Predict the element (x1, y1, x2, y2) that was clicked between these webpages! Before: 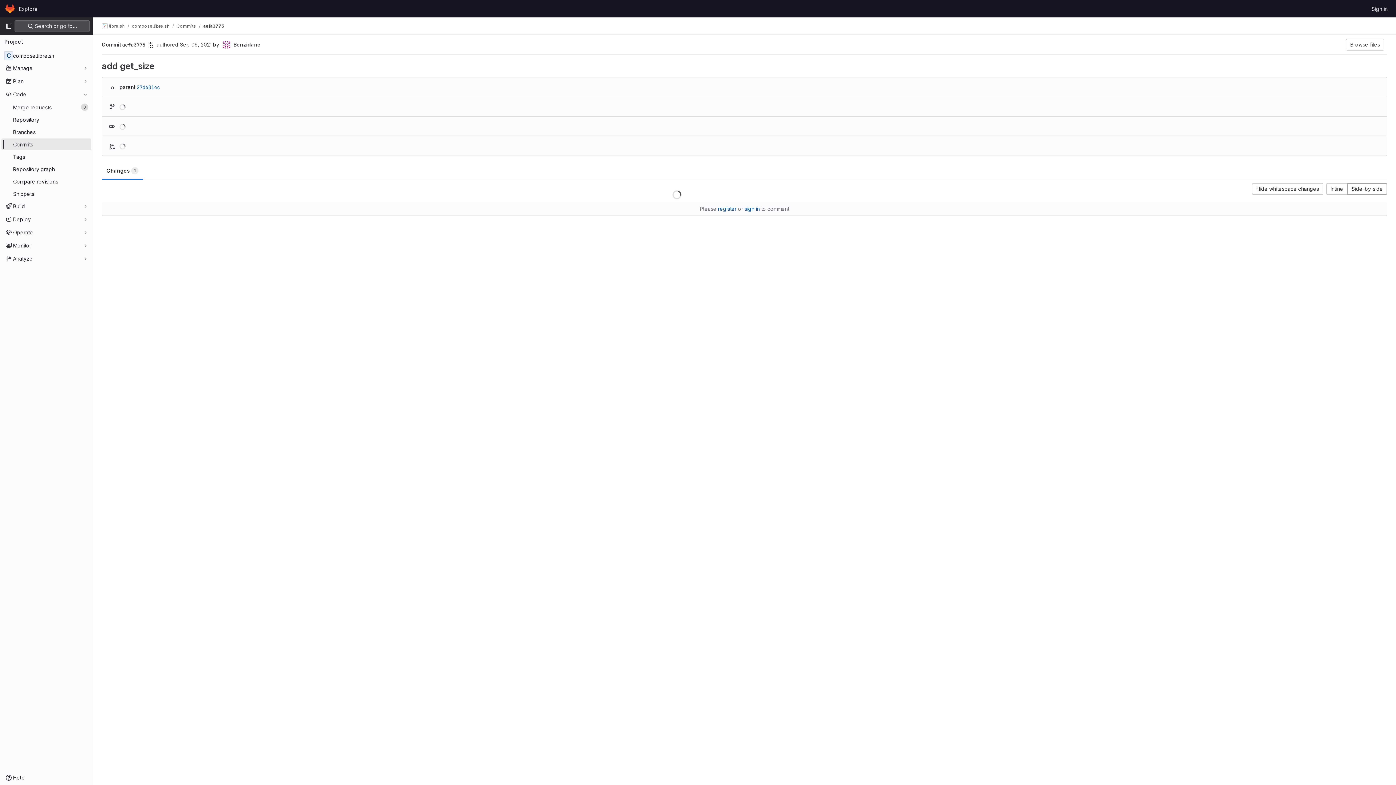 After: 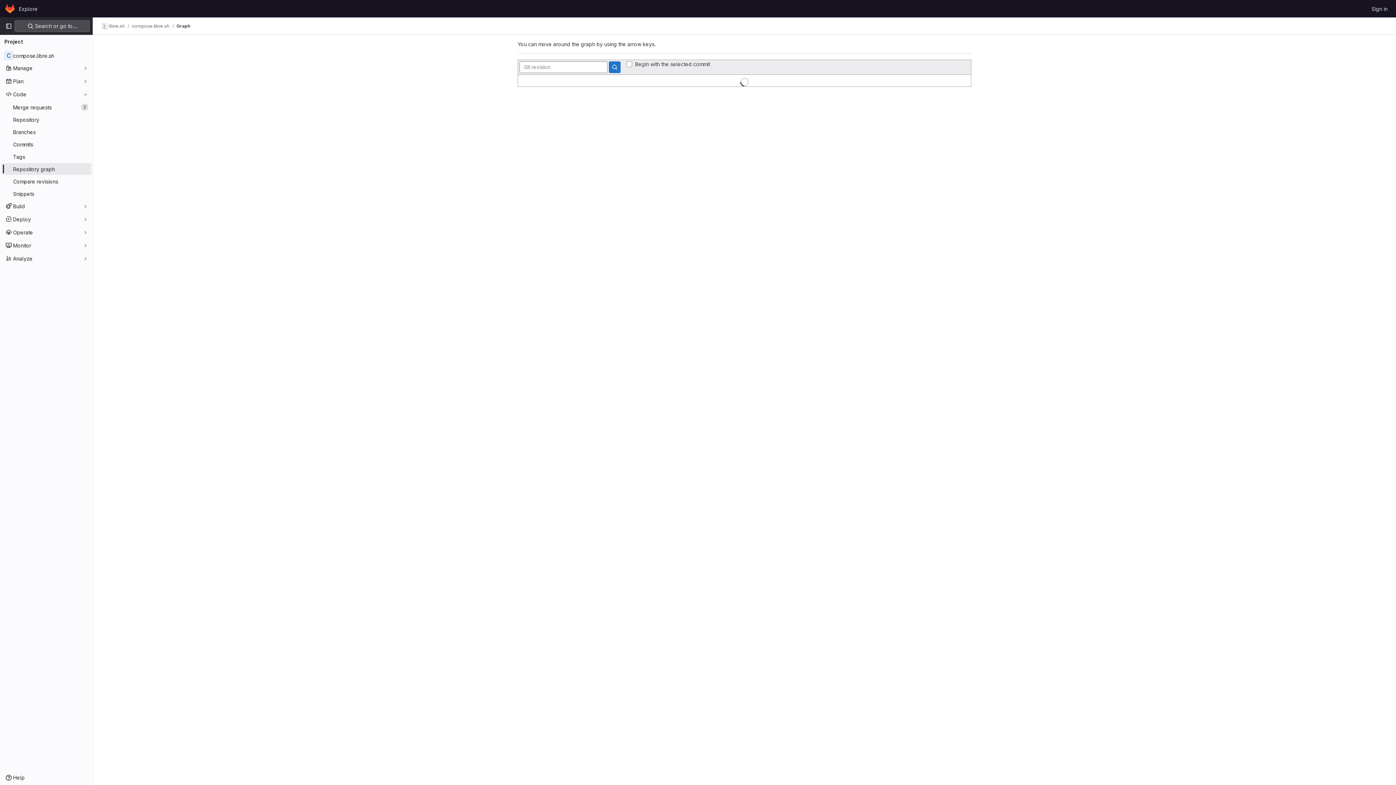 Action: bbox: (1, 163, 91, 174) label: Repository graph